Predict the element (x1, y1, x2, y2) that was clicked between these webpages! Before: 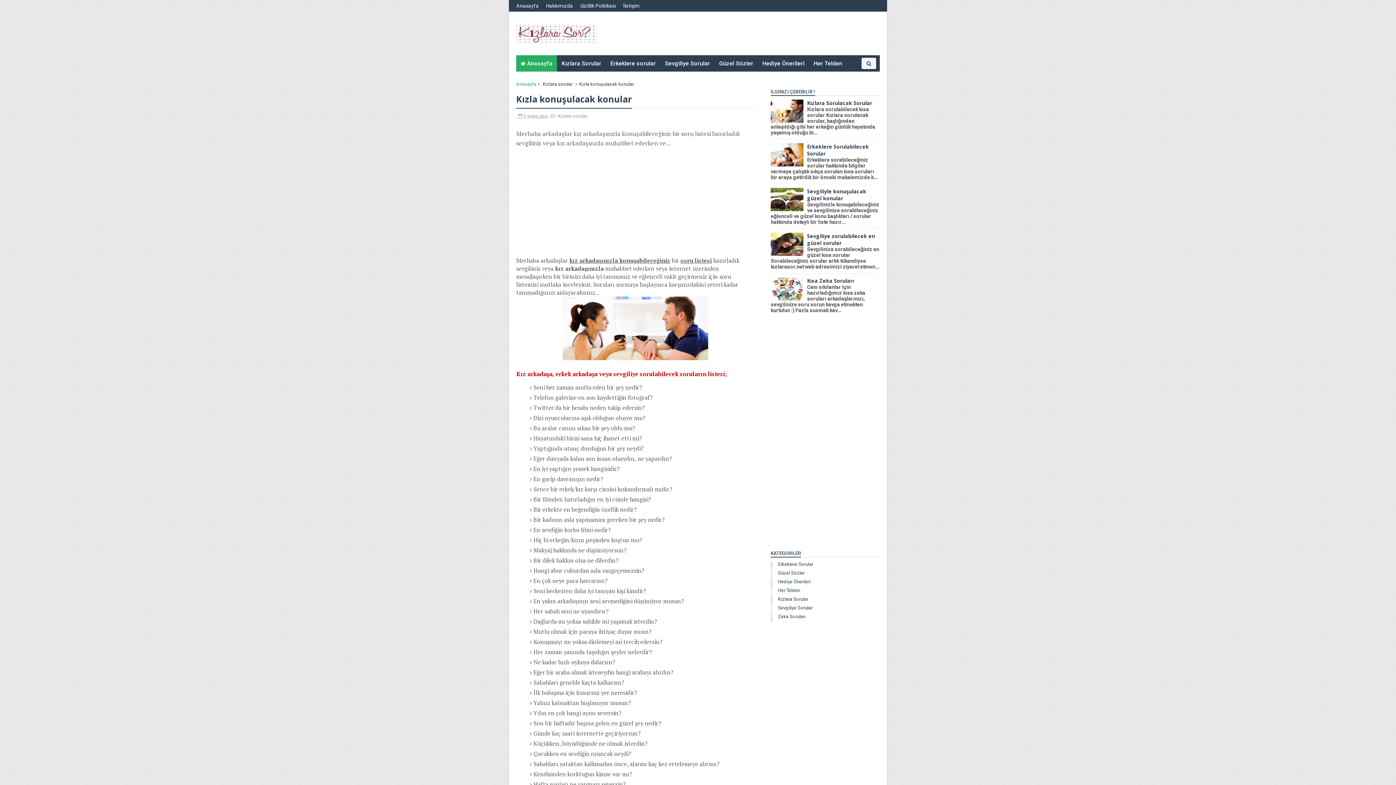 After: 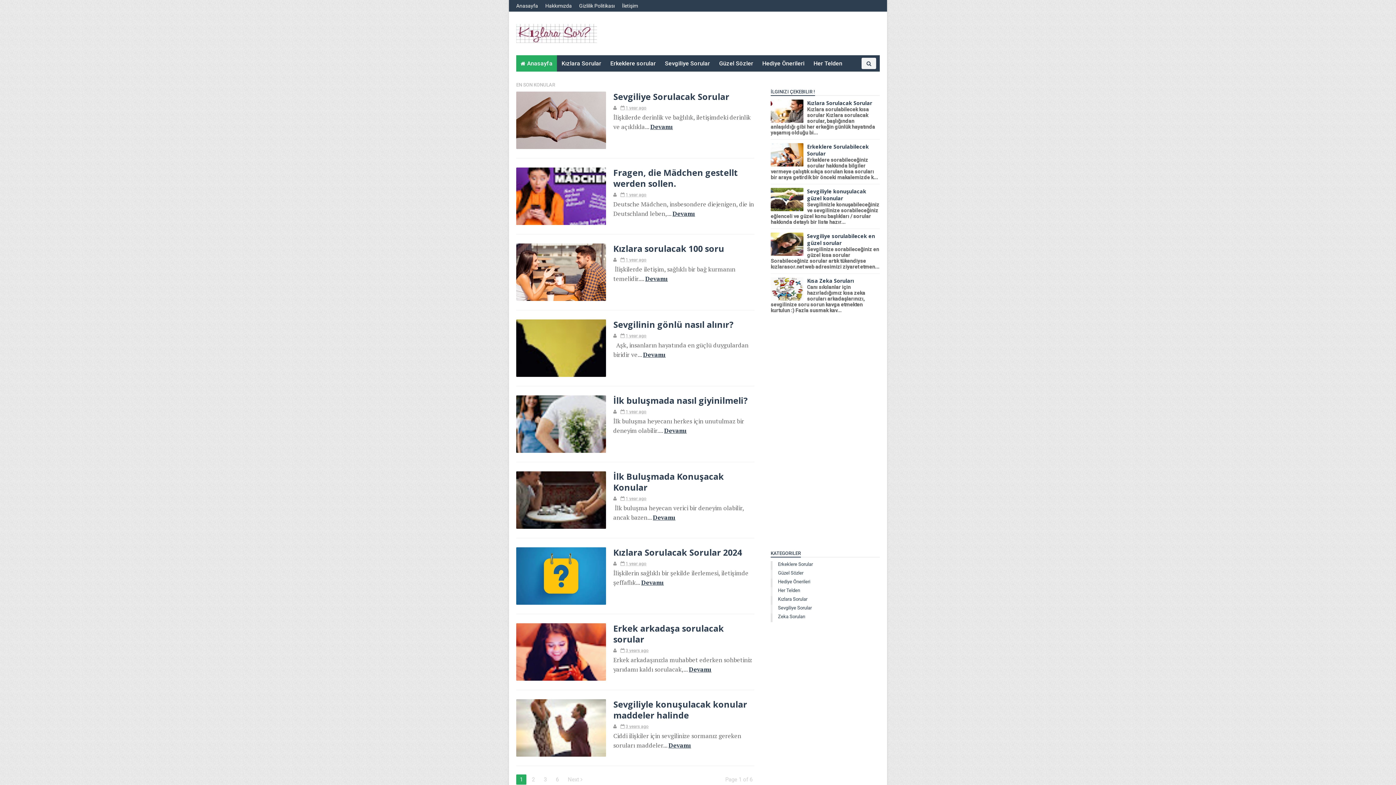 Action: bbox: (516, 2, 538, 8) label: Anasayfa